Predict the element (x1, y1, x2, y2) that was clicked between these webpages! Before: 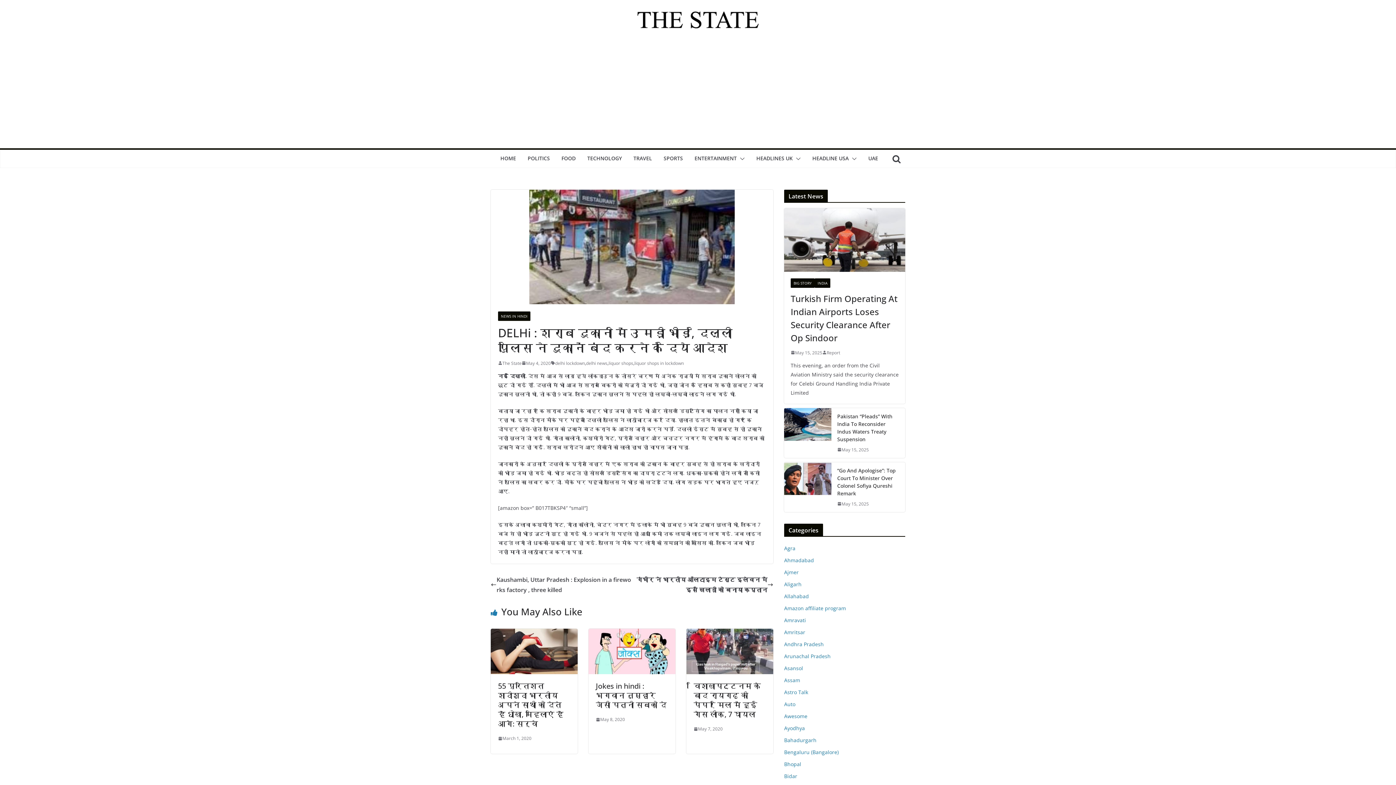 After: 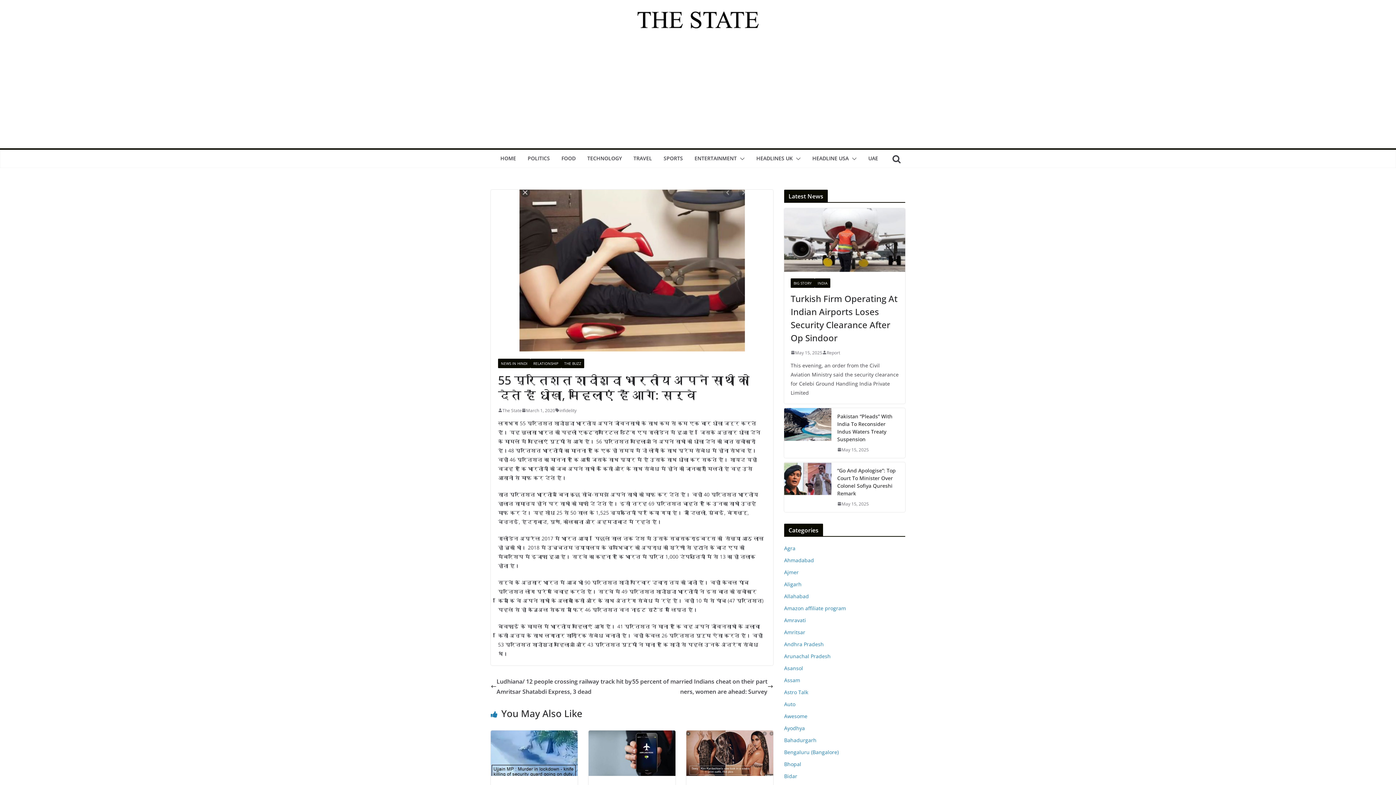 Action: bbox: (490, 630, 577, 638)